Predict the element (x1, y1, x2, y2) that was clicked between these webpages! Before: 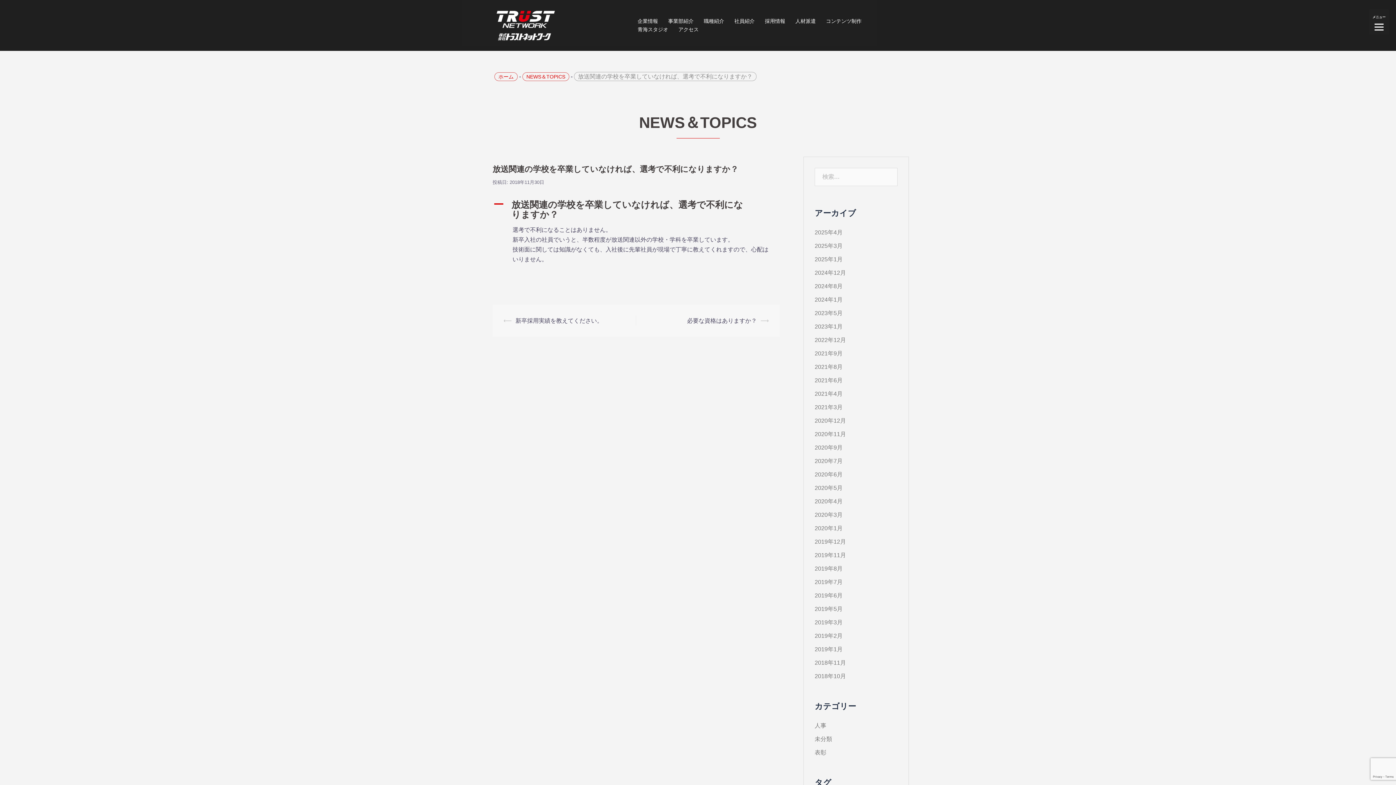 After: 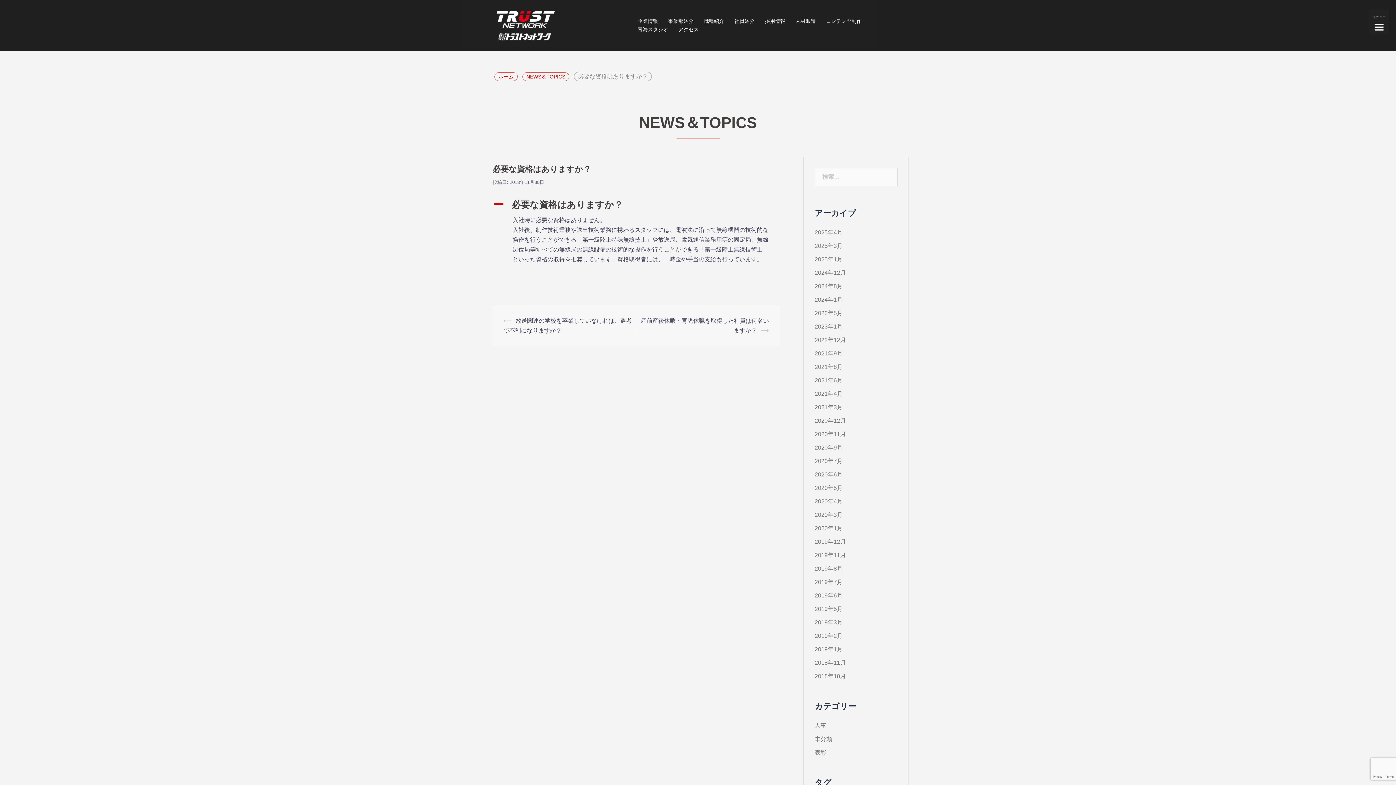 Action: bbox: (687, 317, 757, 324) label: 必要な資格はありますか？